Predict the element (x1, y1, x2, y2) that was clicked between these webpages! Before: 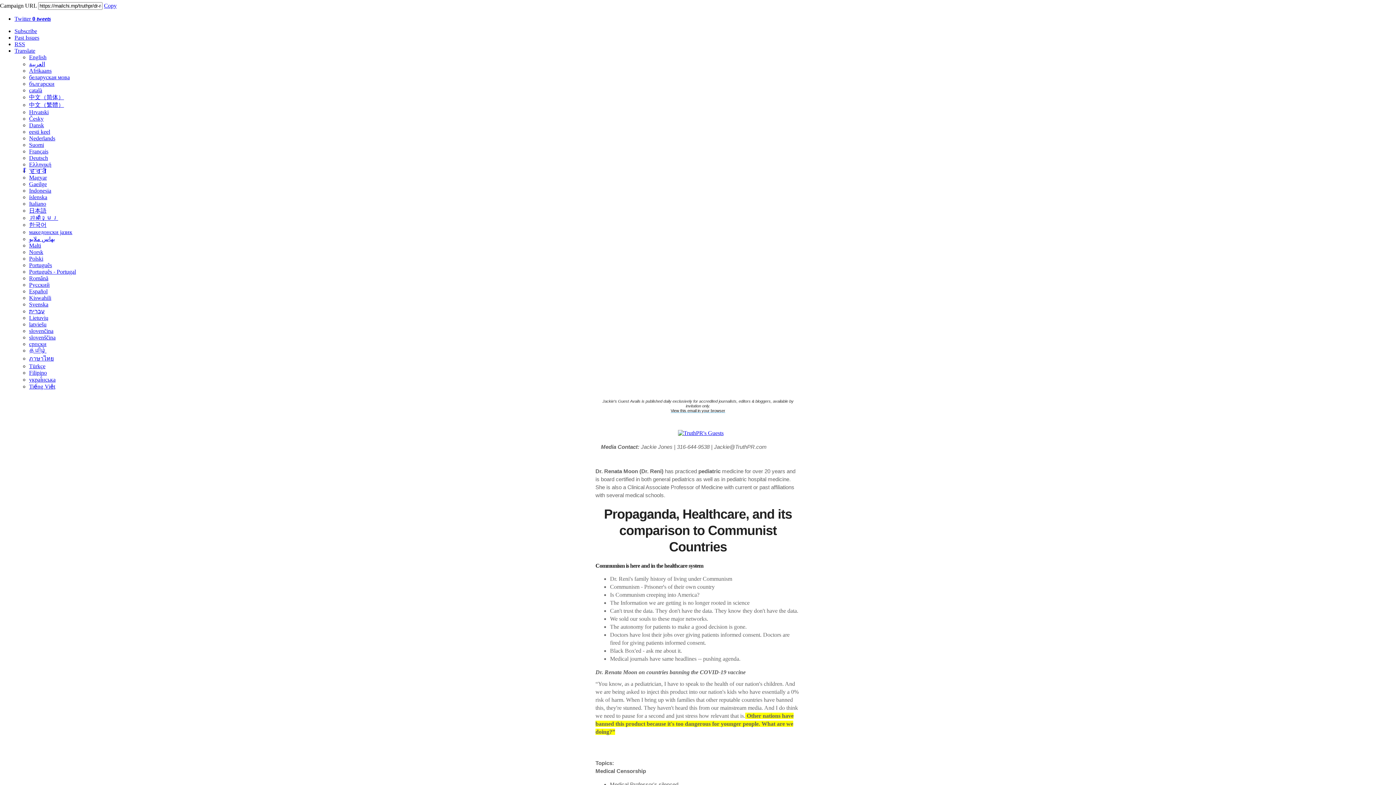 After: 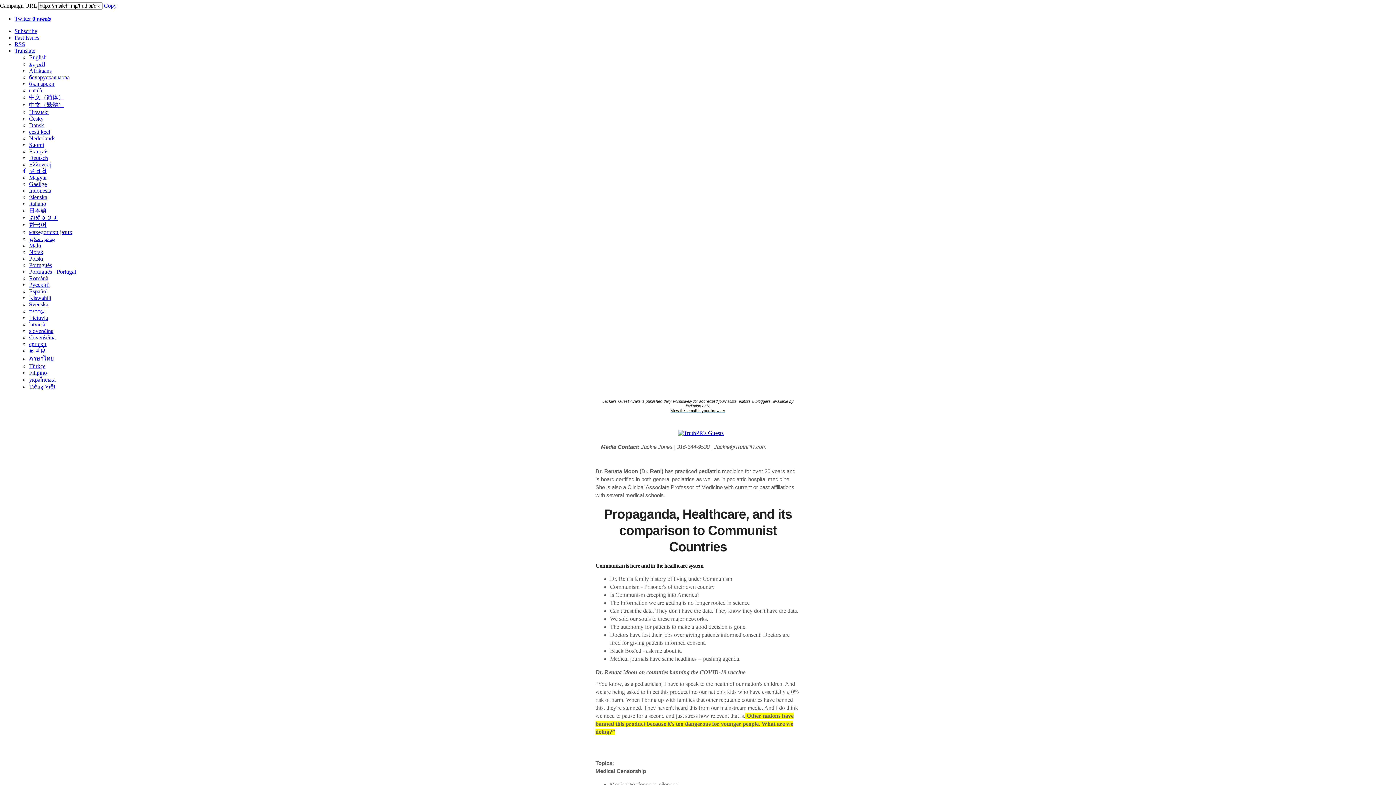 Action: label: Subscribe bbox: (14, 28, 37, 34)